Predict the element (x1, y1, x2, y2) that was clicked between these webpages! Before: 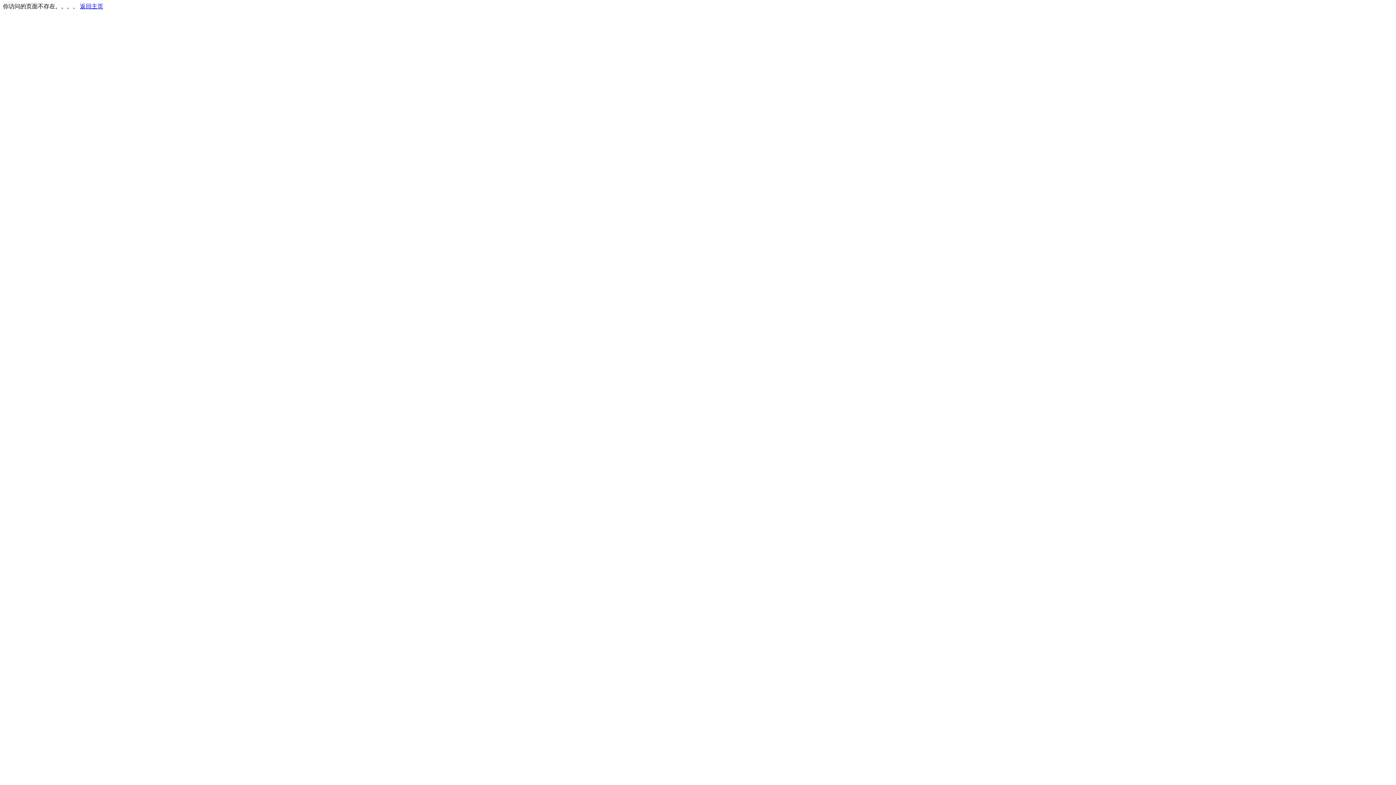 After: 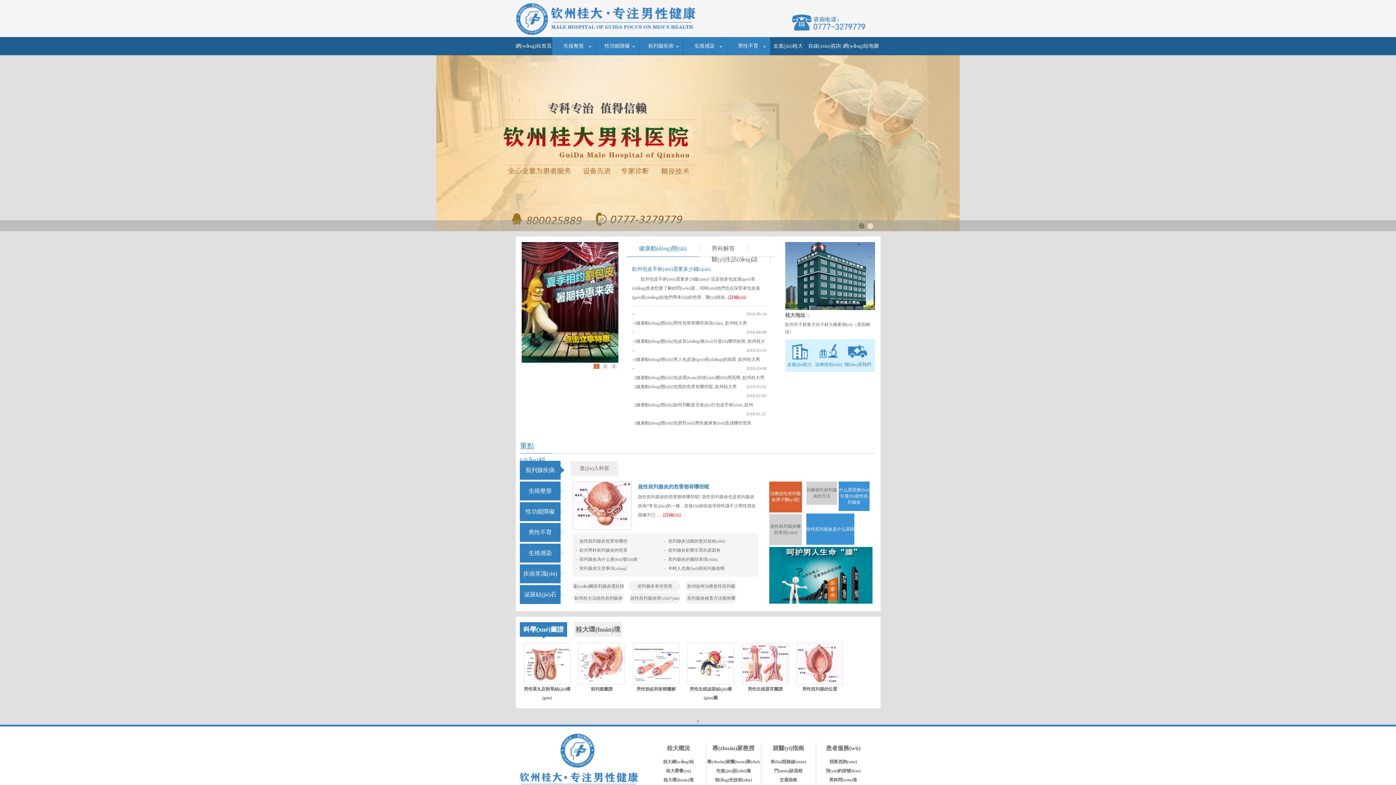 Action: bbox: (80, 3, 103, 9) label: 返回主页